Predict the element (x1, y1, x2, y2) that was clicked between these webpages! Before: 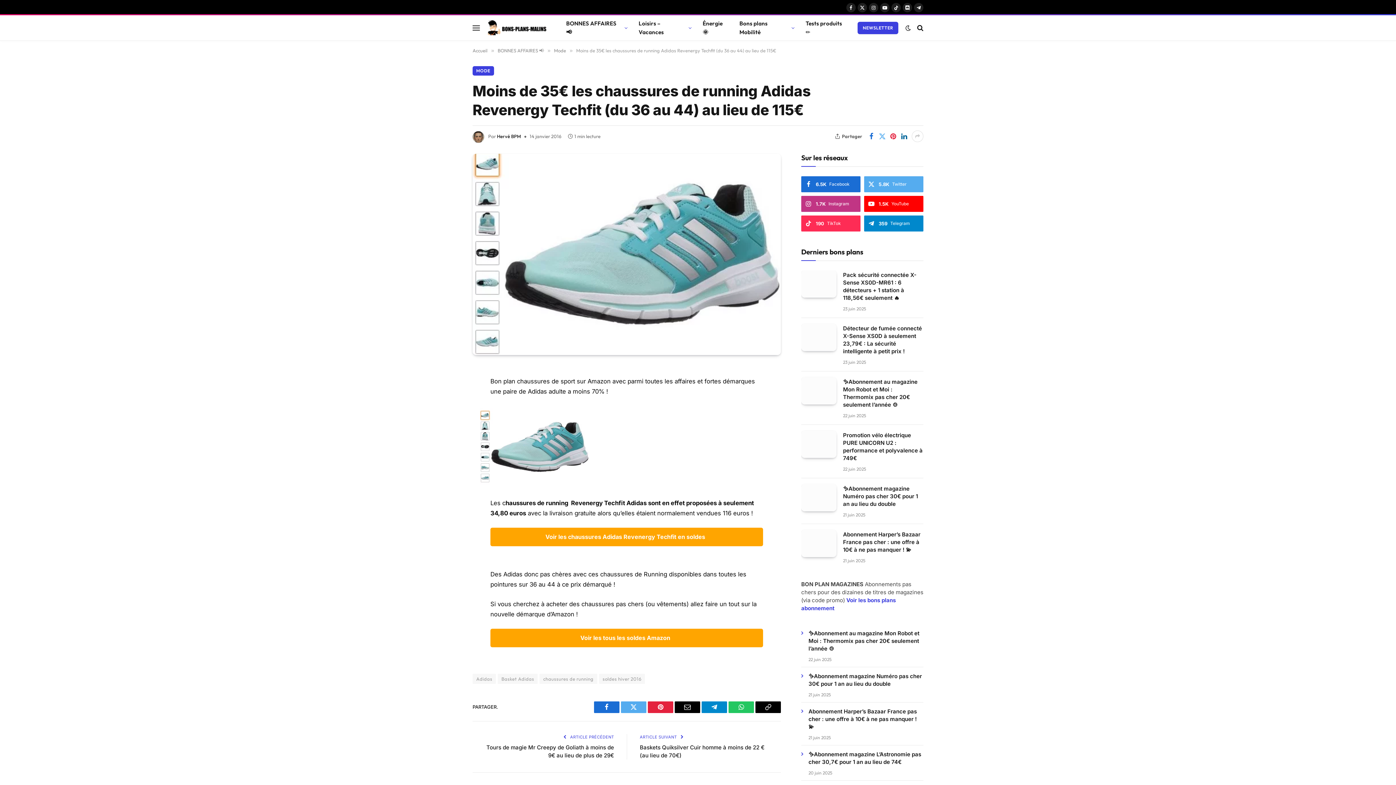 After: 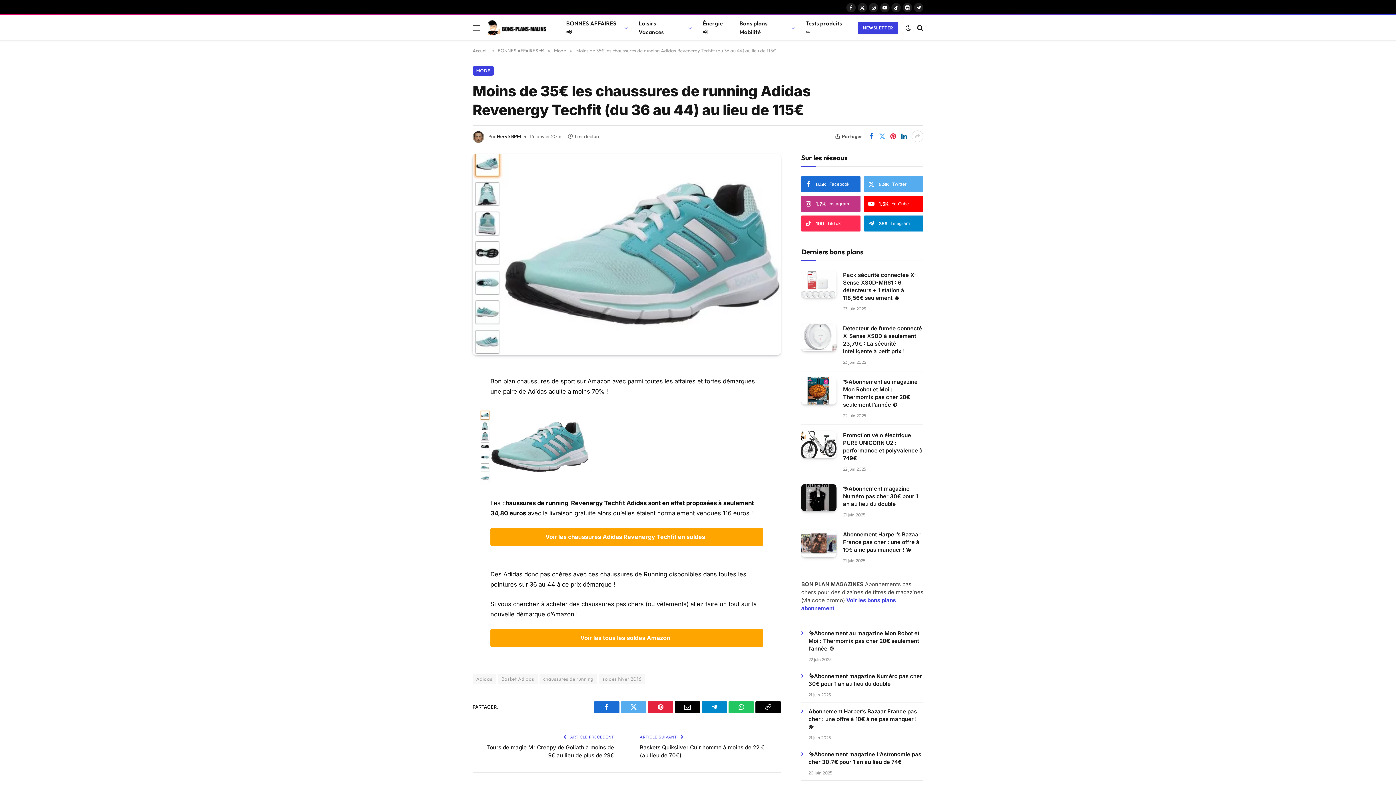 Action: bbox: (440, 416, 454, 430)